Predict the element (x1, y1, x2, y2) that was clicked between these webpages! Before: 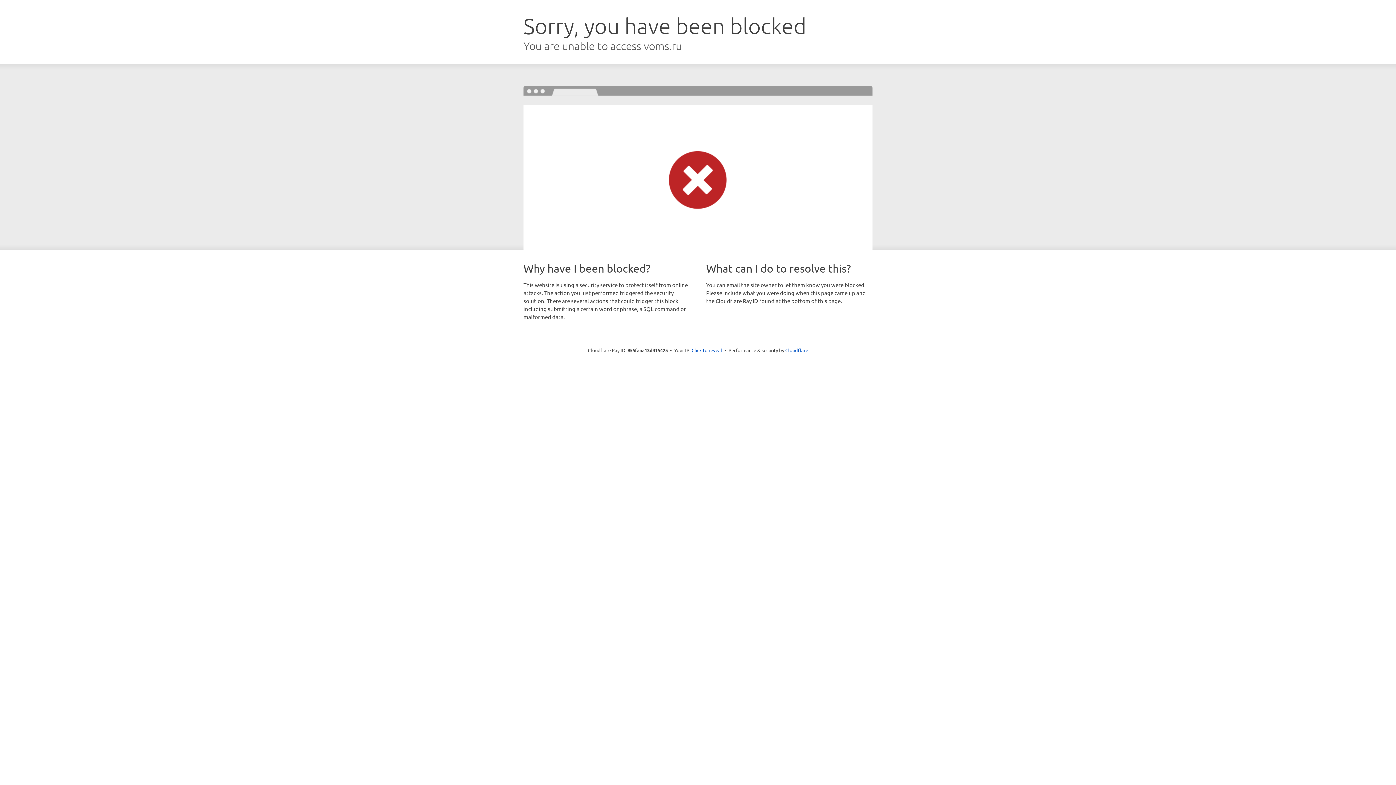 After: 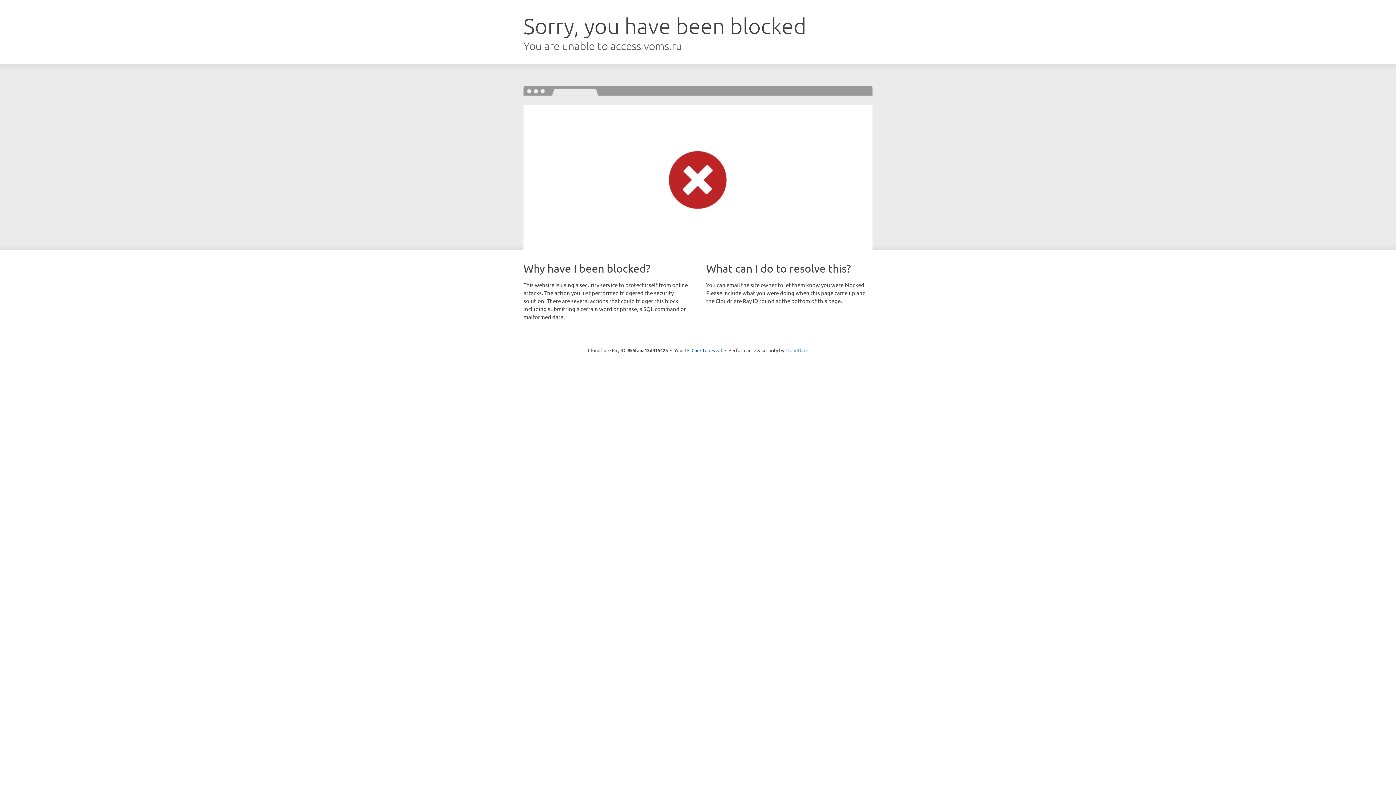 Action: label: Cloudflare bbox: (785, 347, 808, 353)